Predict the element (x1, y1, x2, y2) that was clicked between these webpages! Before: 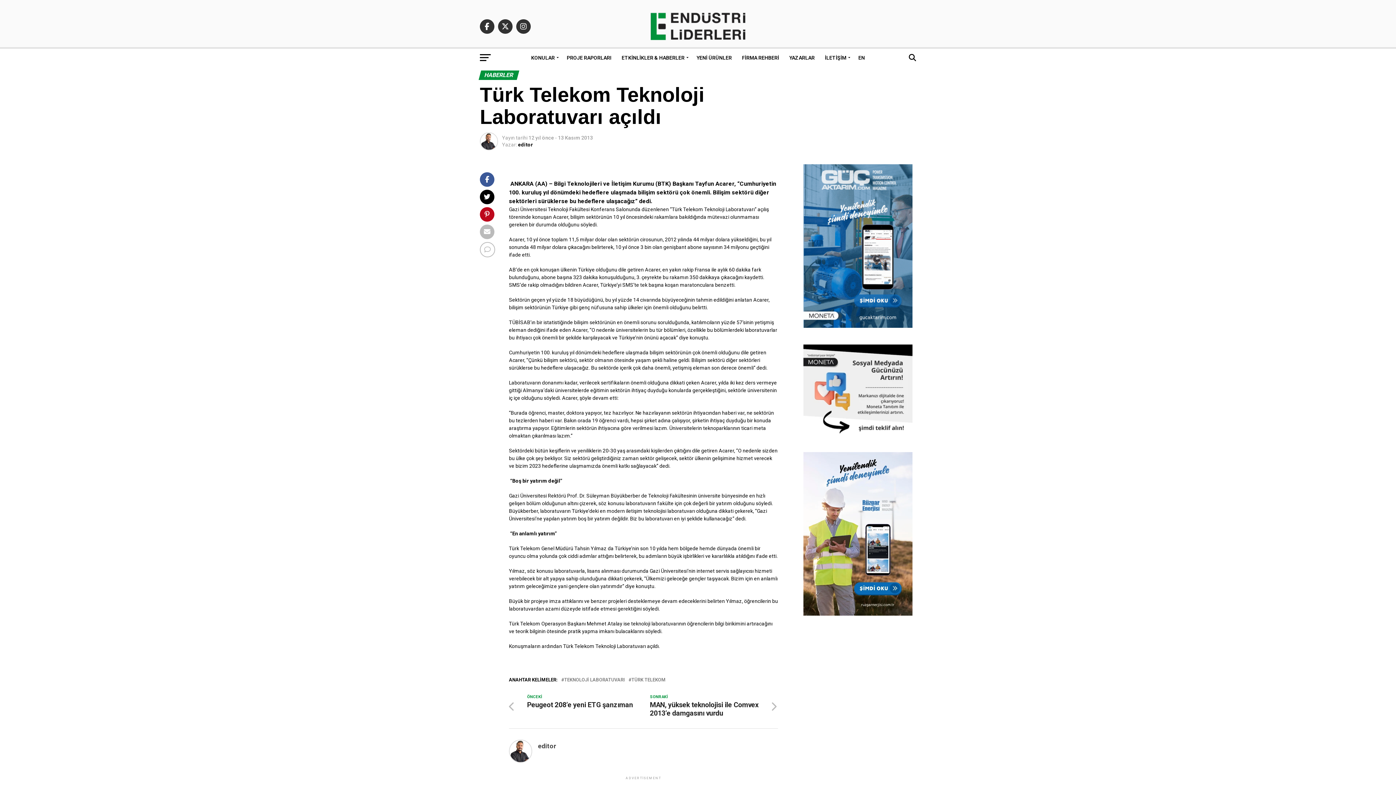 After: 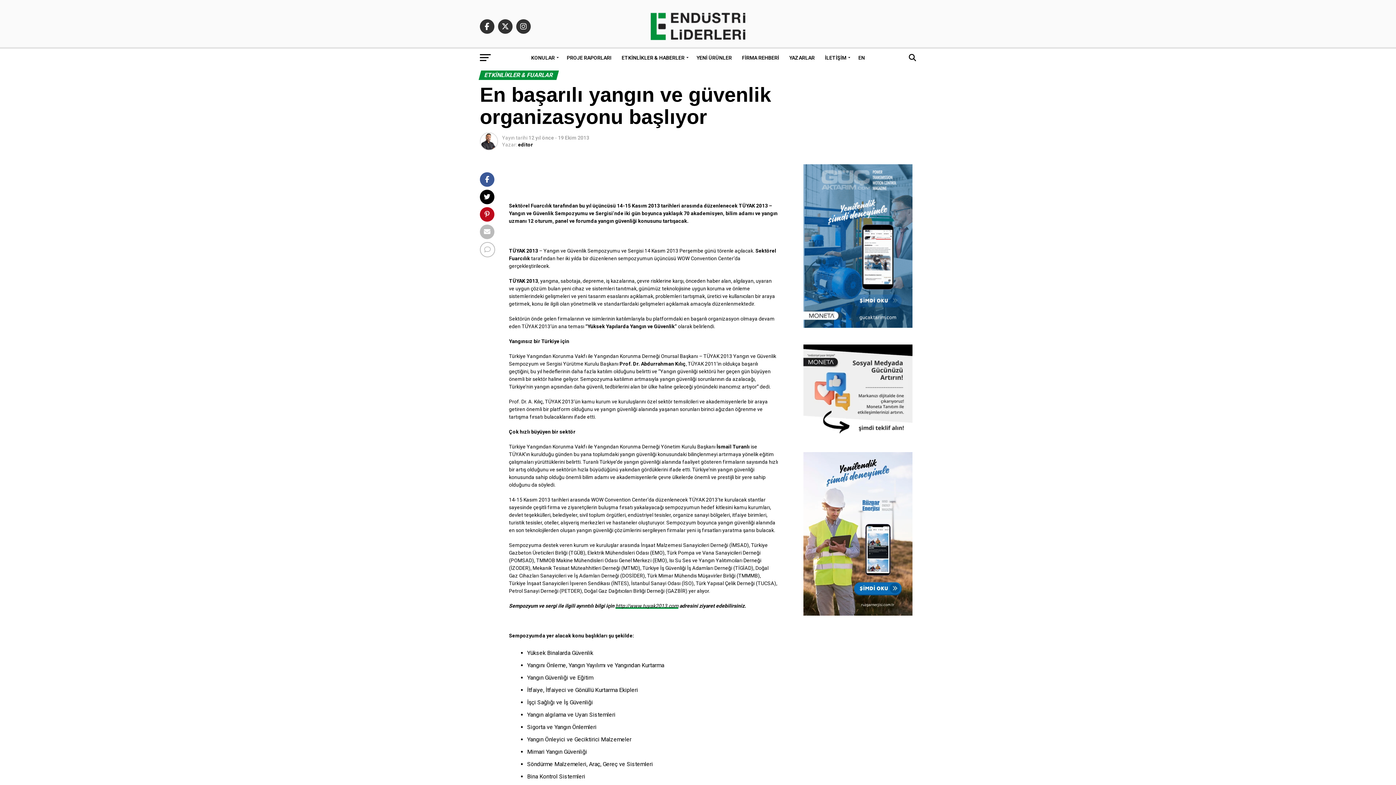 Action: label: EN bbox: (854, 48, 869, 66)